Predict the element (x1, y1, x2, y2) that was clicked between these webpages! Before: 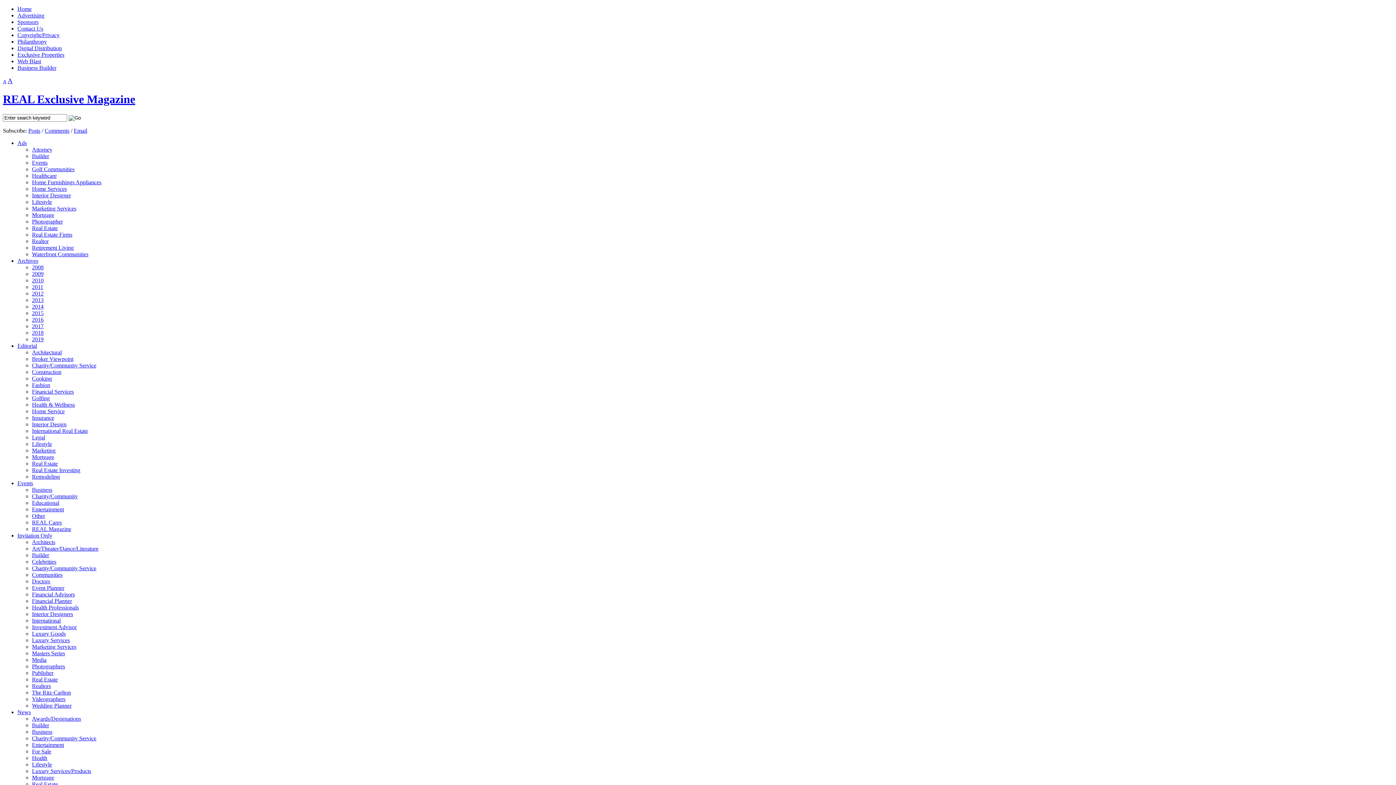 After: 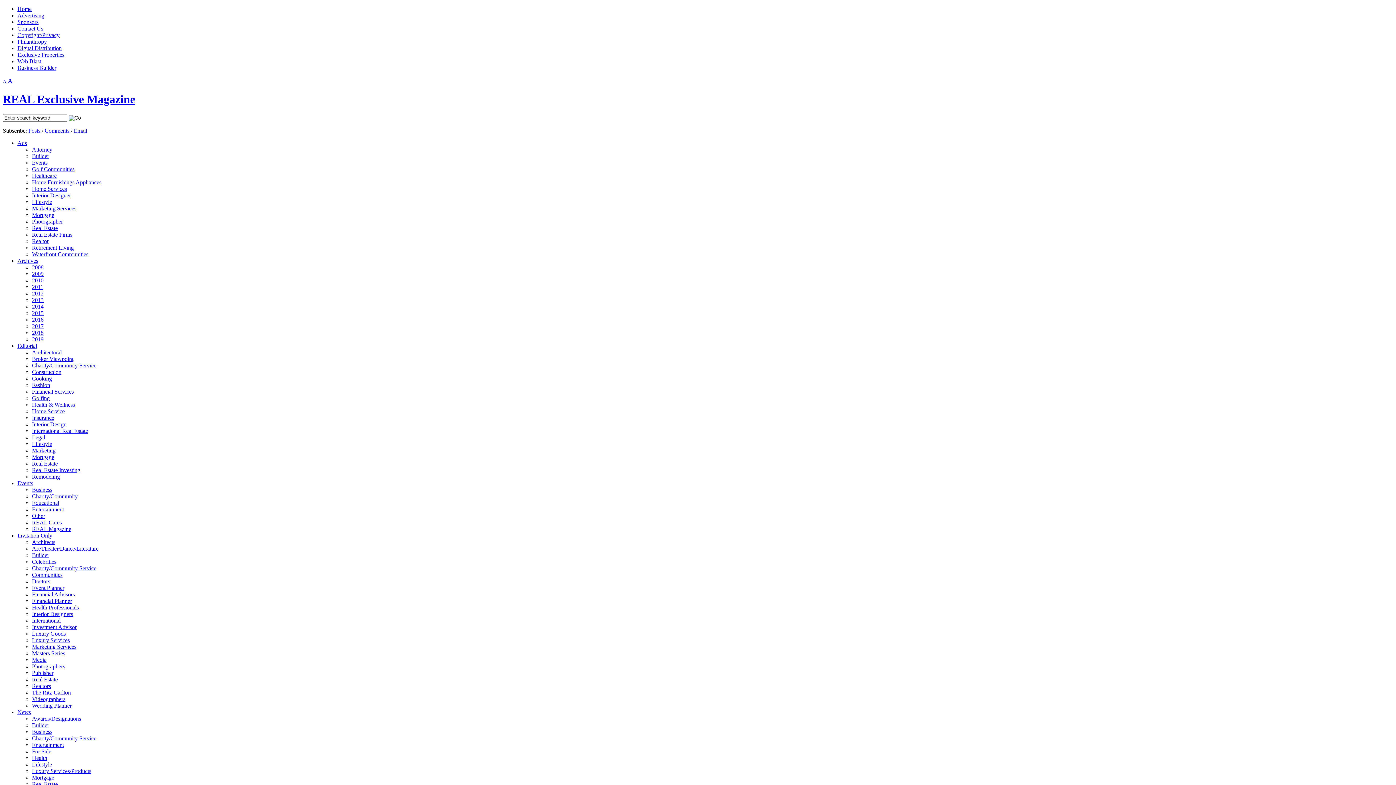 Action: bbox: (32, 349, 61, 355) label: Architectural